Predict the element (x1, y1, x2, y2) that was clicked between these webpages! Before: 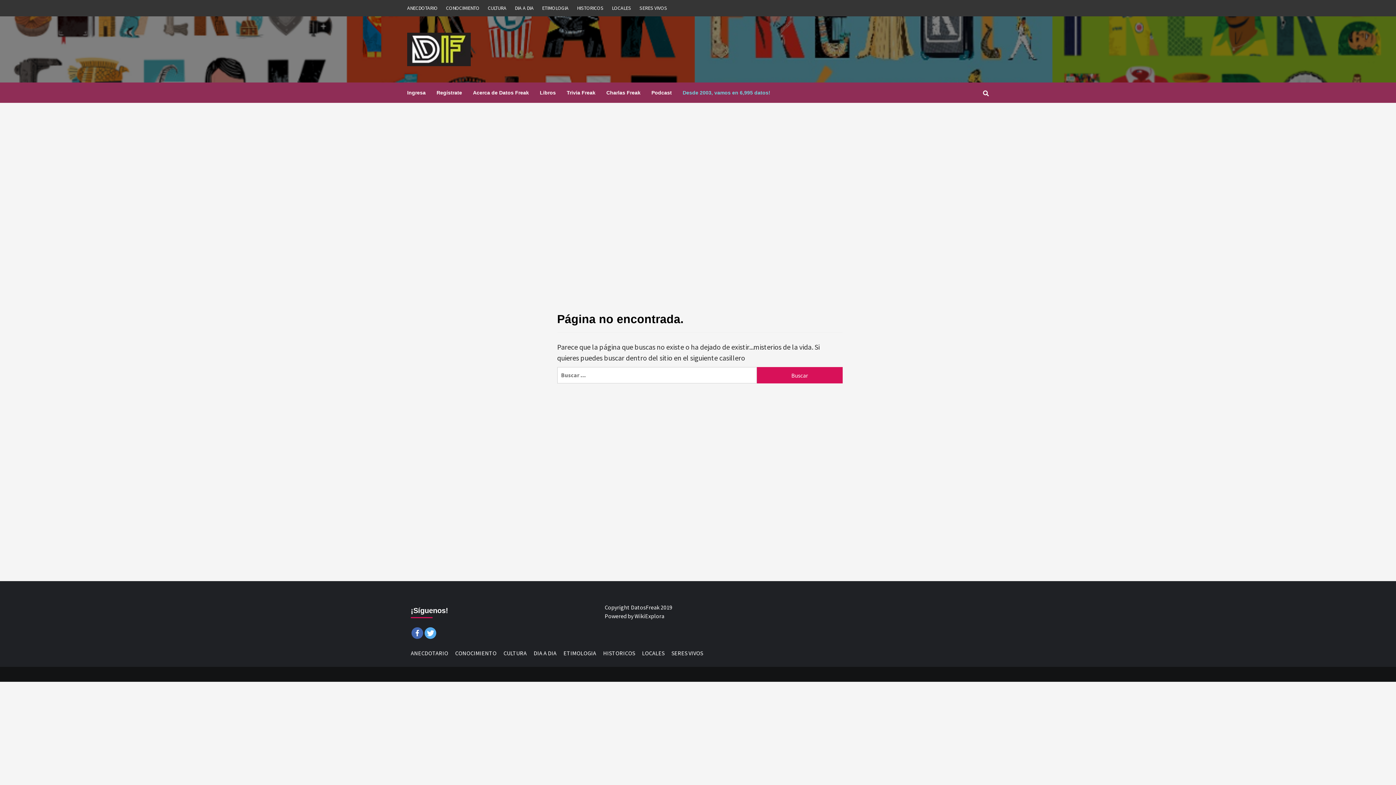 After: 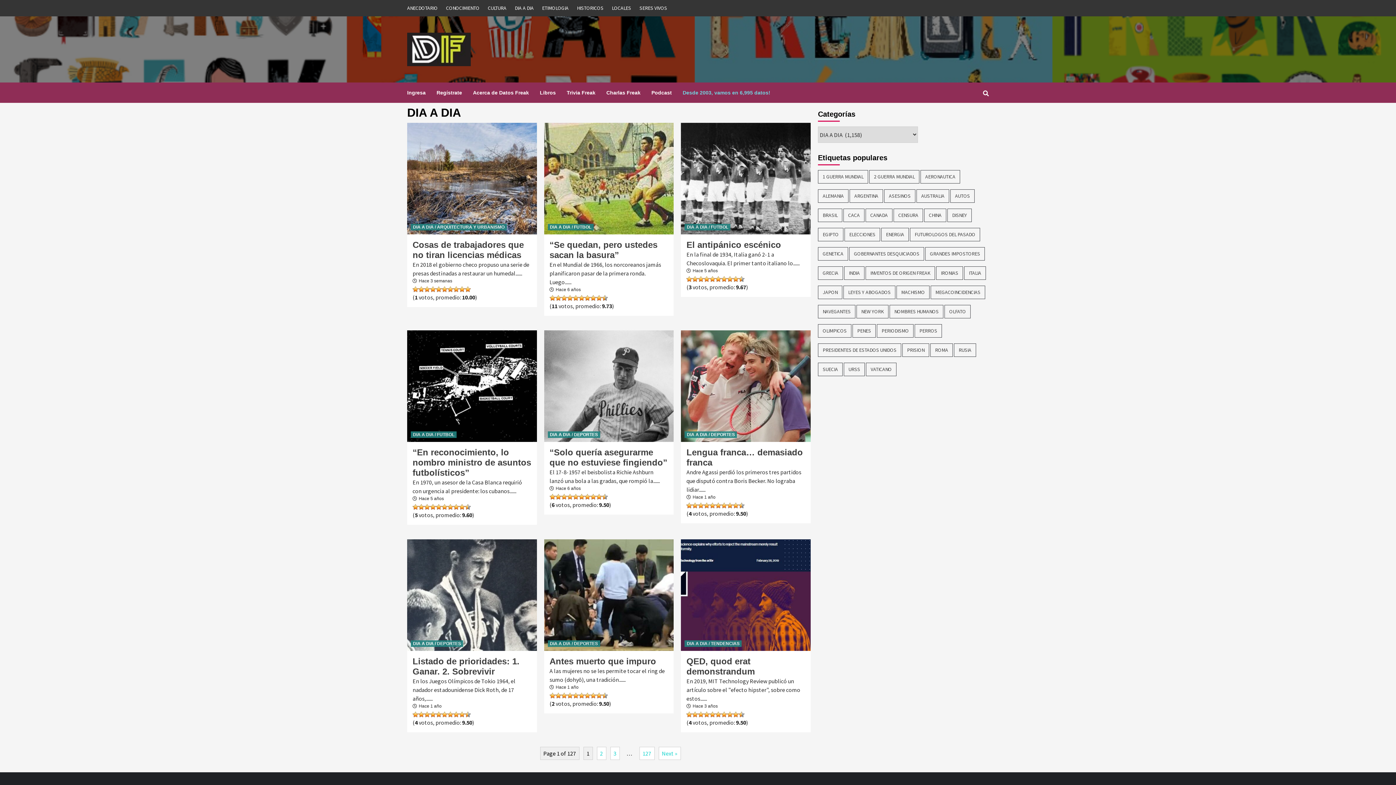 Action: bbox: (511, 0, 537, 16) label: DIA A DIA